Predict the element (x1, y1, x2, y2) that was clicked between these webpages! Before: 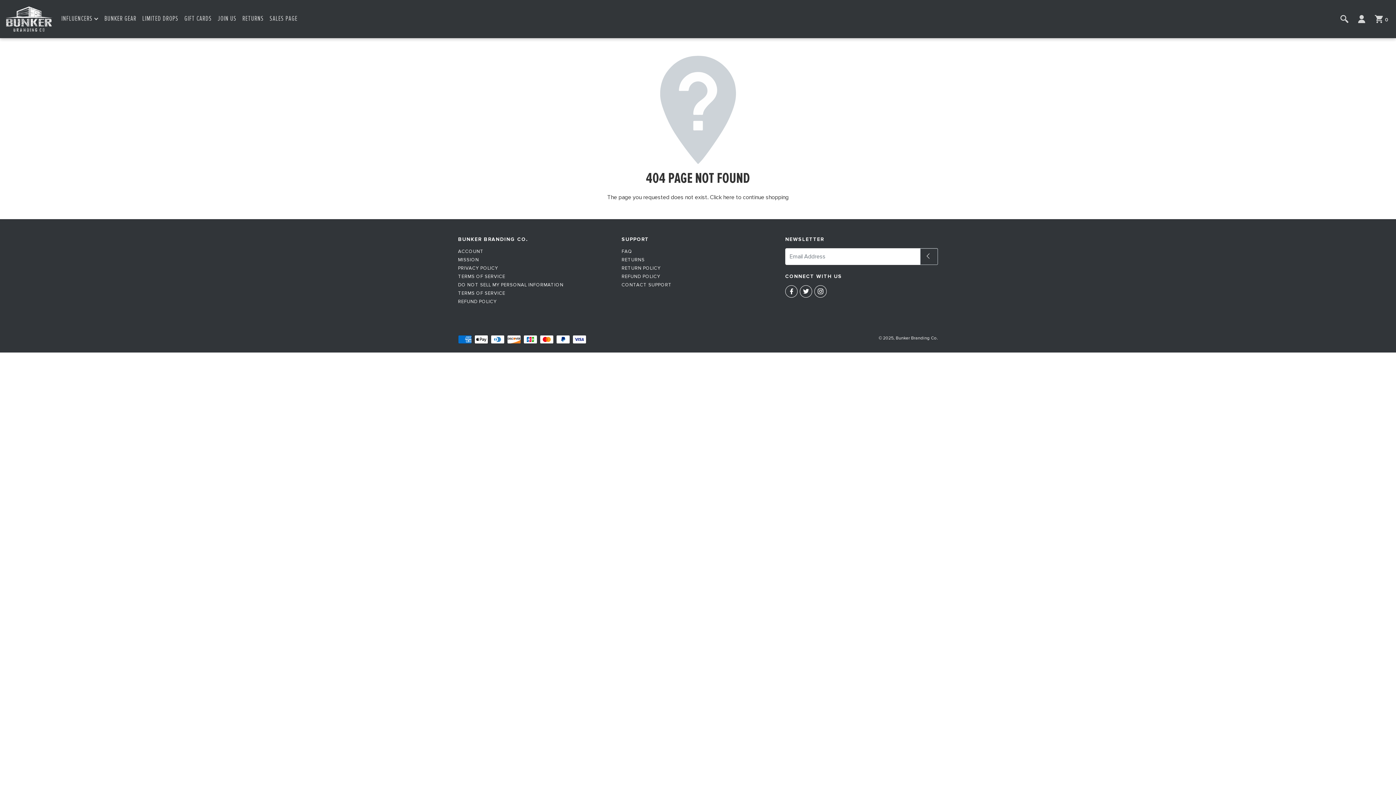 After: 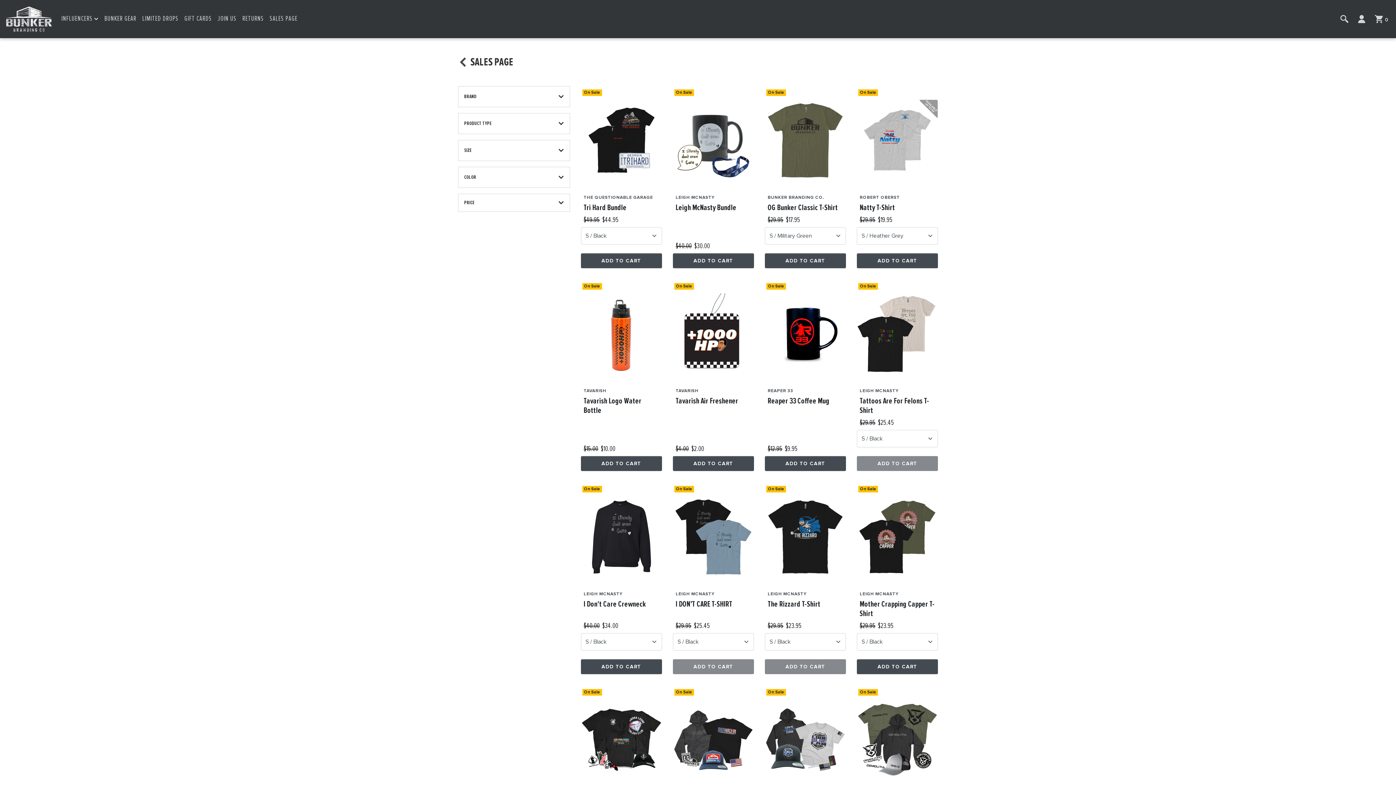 Action: bbox: (269, 14, 297, 23) label: Sales Page